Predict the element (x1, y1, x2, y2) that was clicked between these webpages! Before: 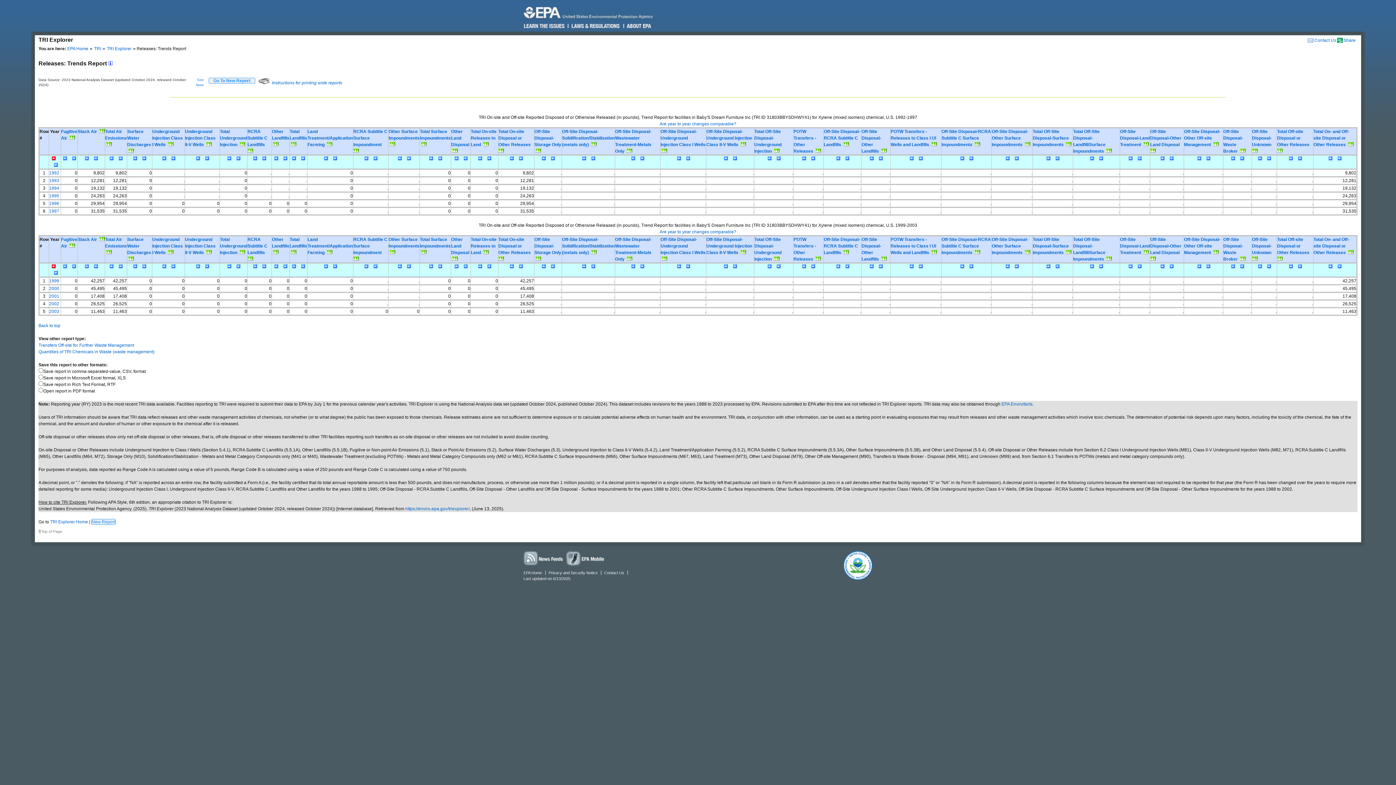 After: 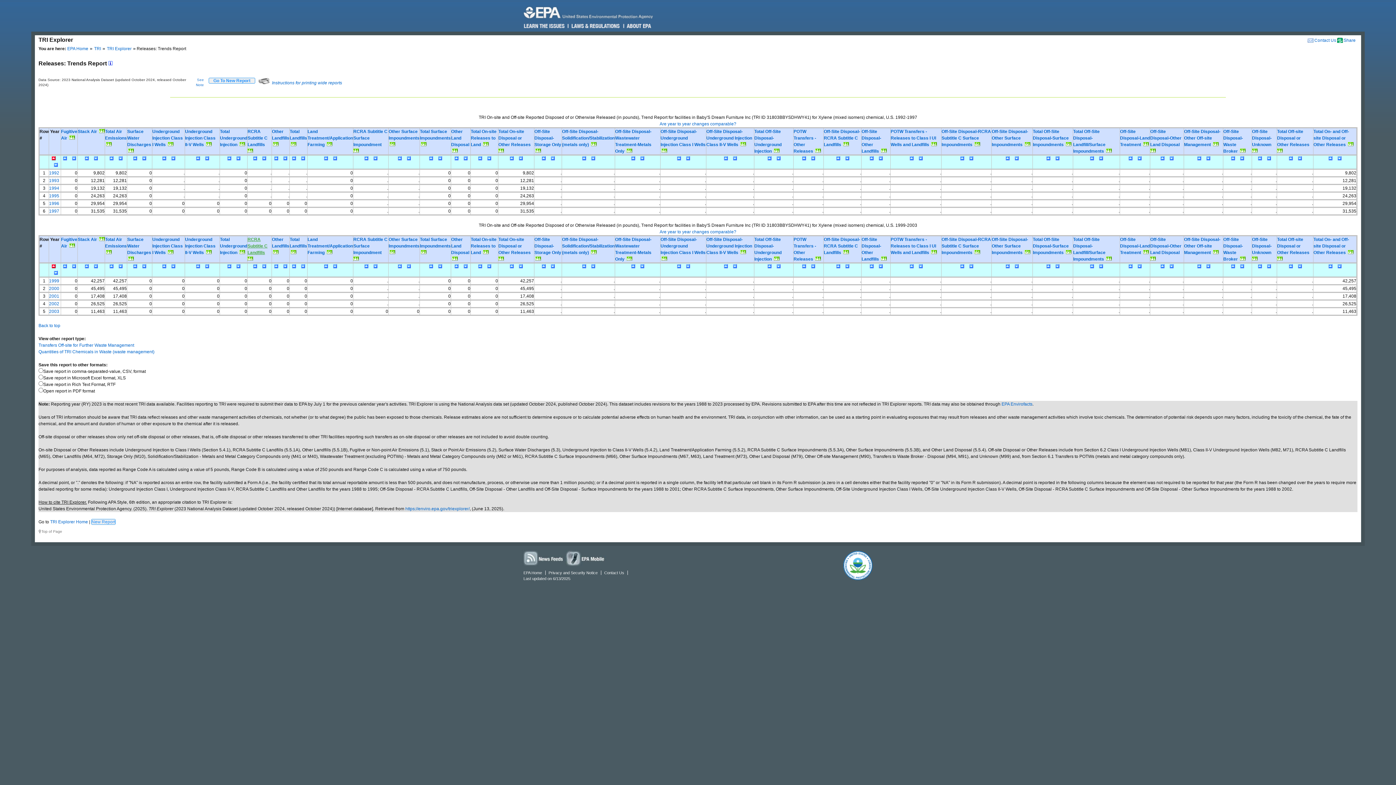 Action: bbox: (247, 237, 267, 255) label: RCRA Subtitle C Landfills